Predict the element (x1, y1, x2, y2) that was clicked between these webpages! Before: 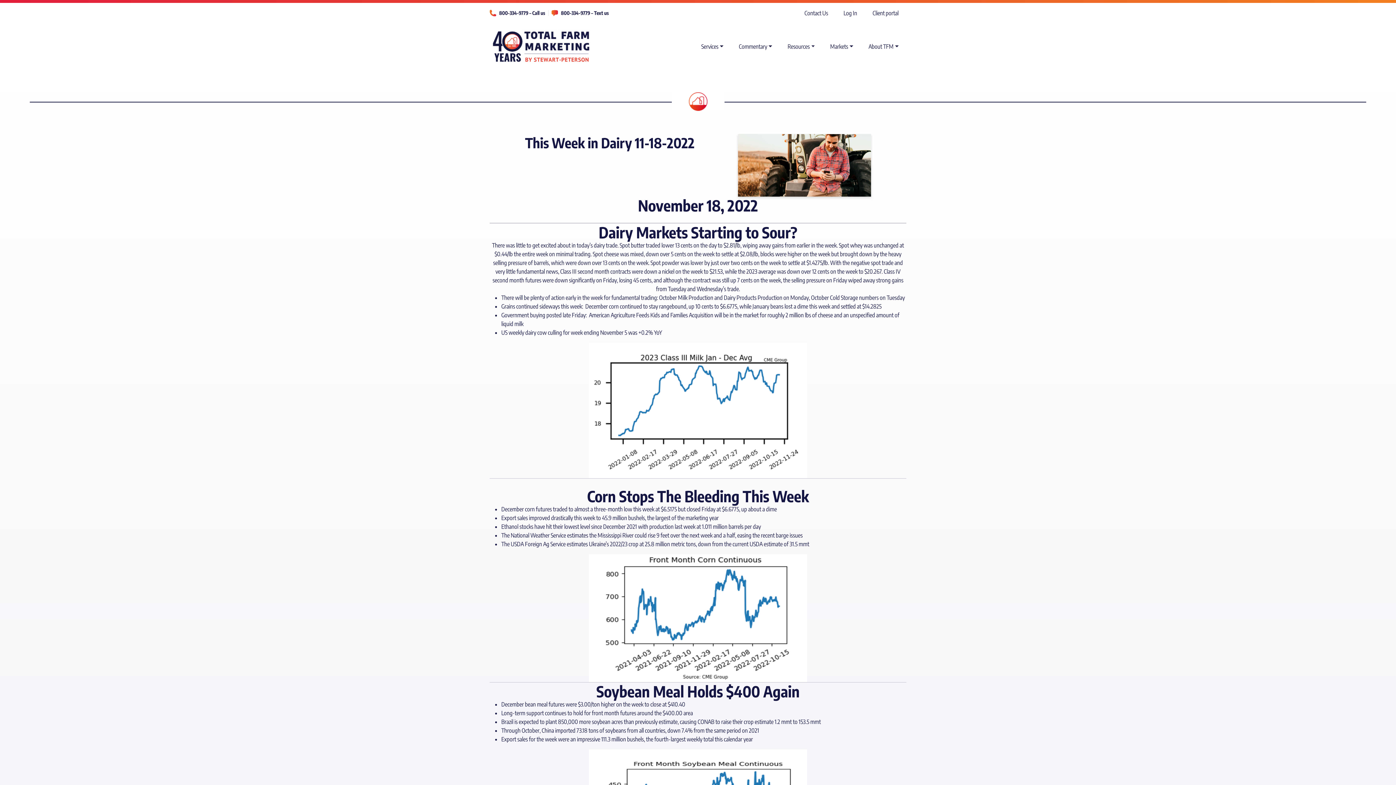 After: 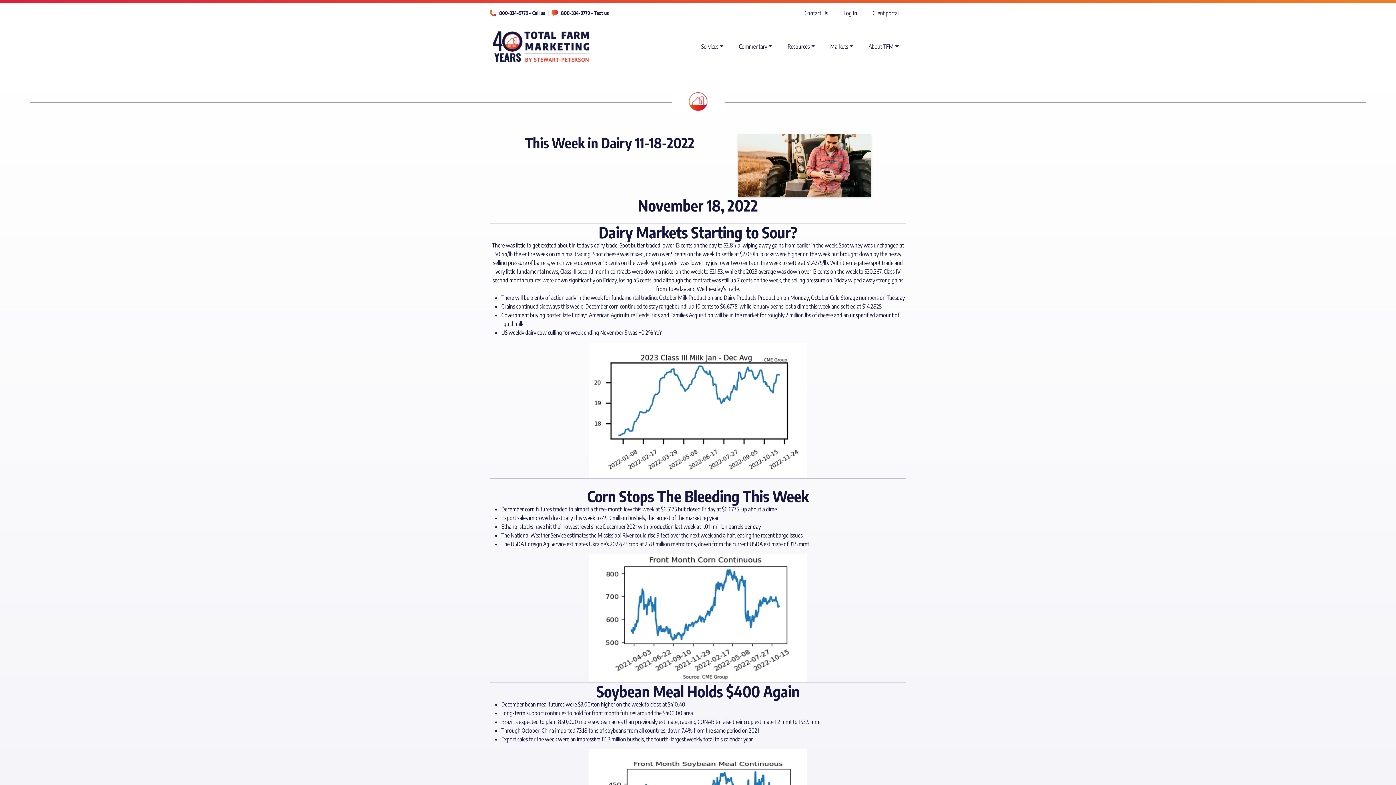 Action: bbox: (561, 9, 609, 16) label: 800-334-9779 – Text us